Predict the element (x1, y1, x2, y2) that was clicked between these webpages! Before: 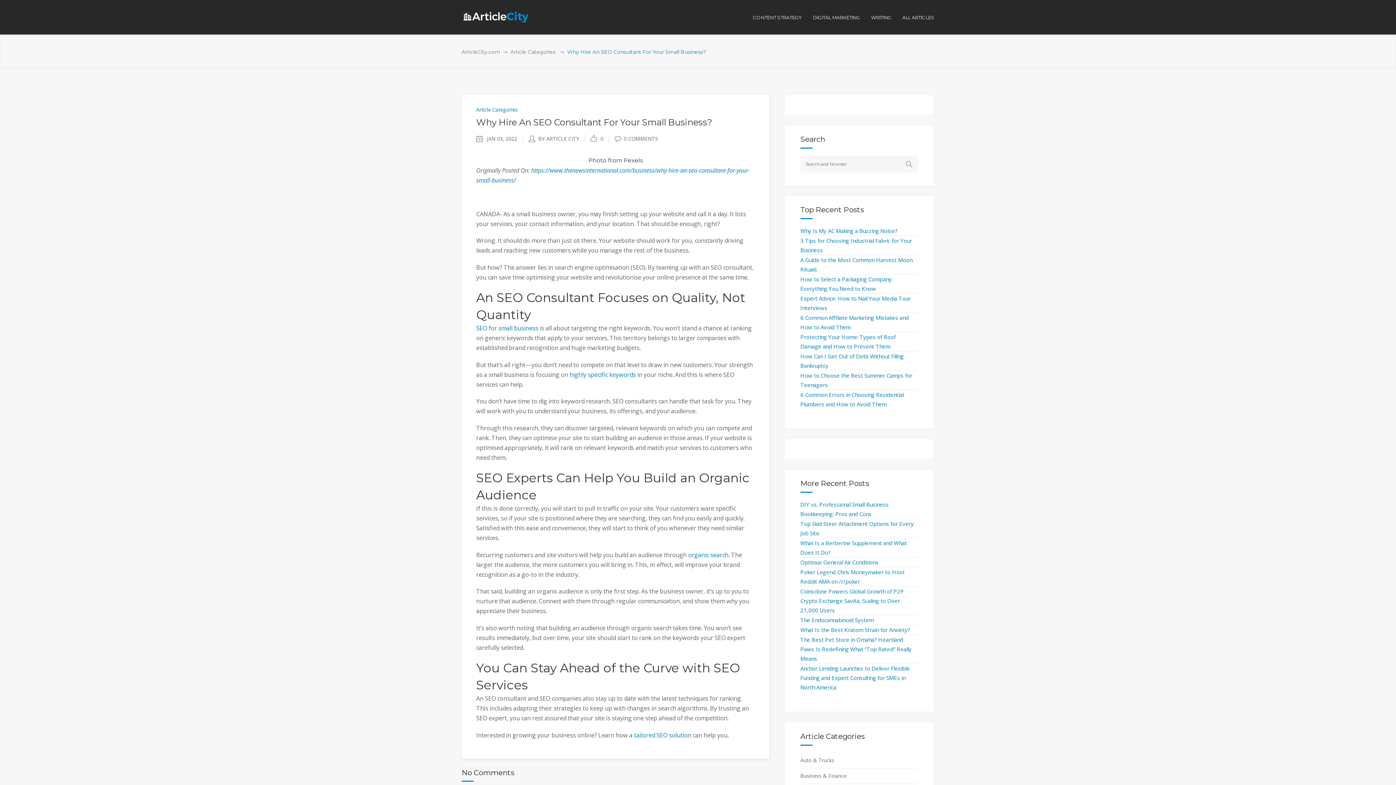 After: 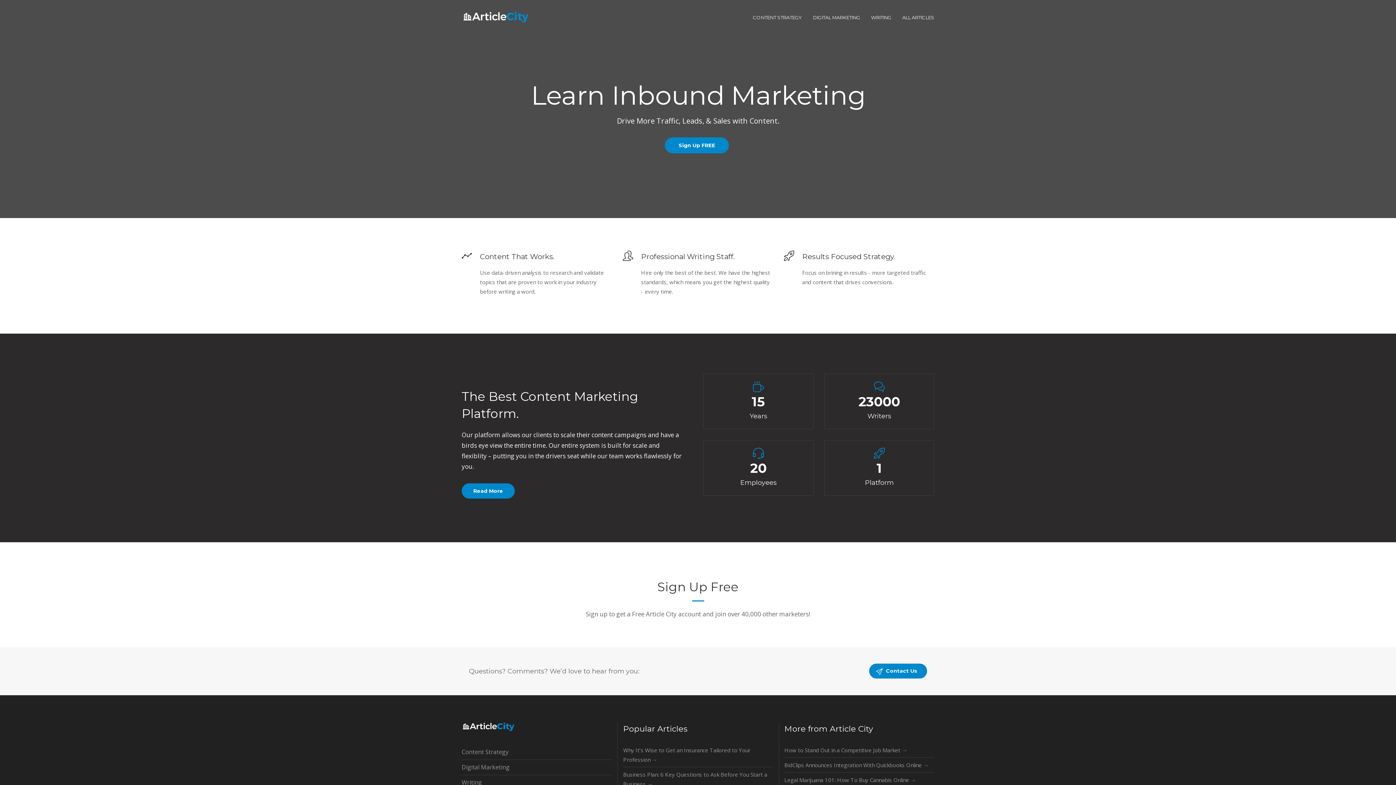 Action: label: ArticleCity.com bbox: (461, 48, 500, 56)